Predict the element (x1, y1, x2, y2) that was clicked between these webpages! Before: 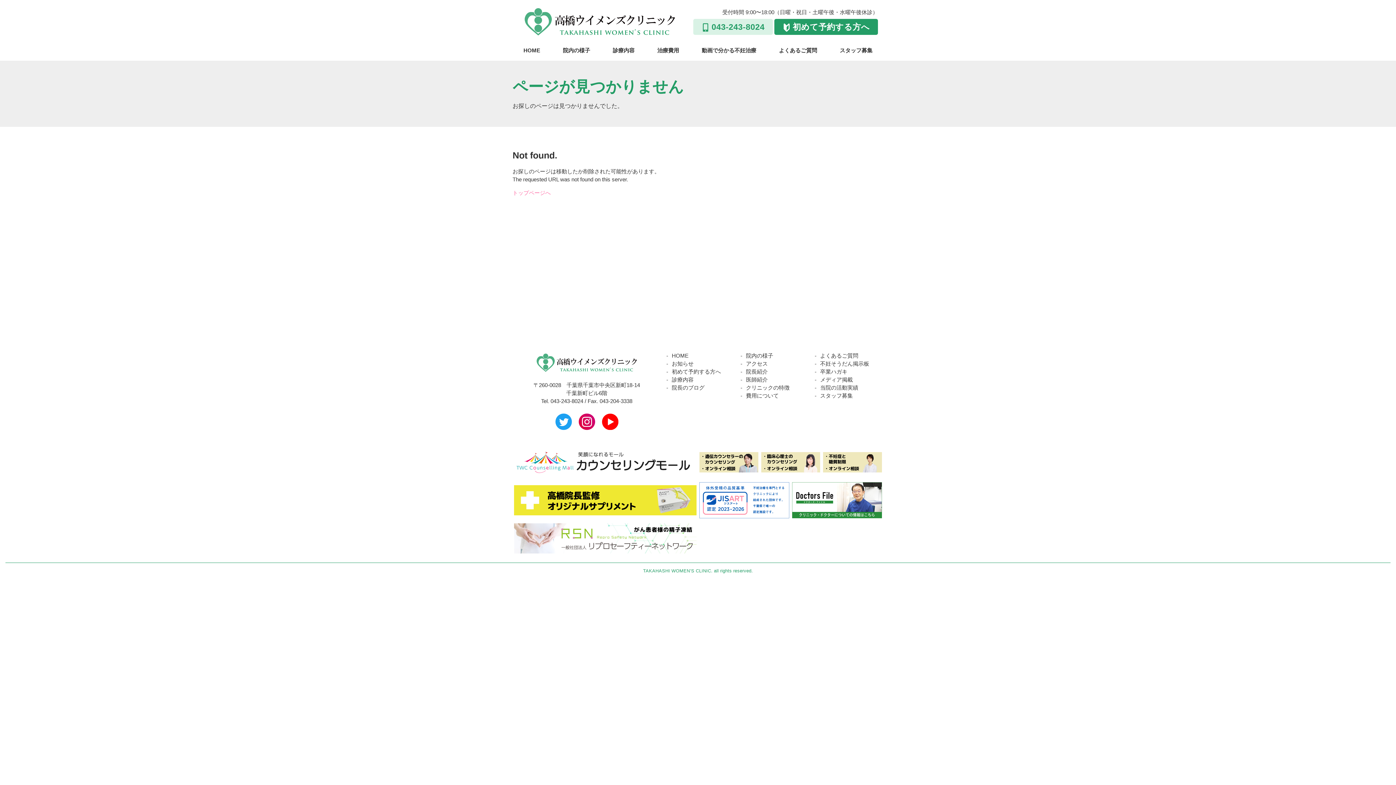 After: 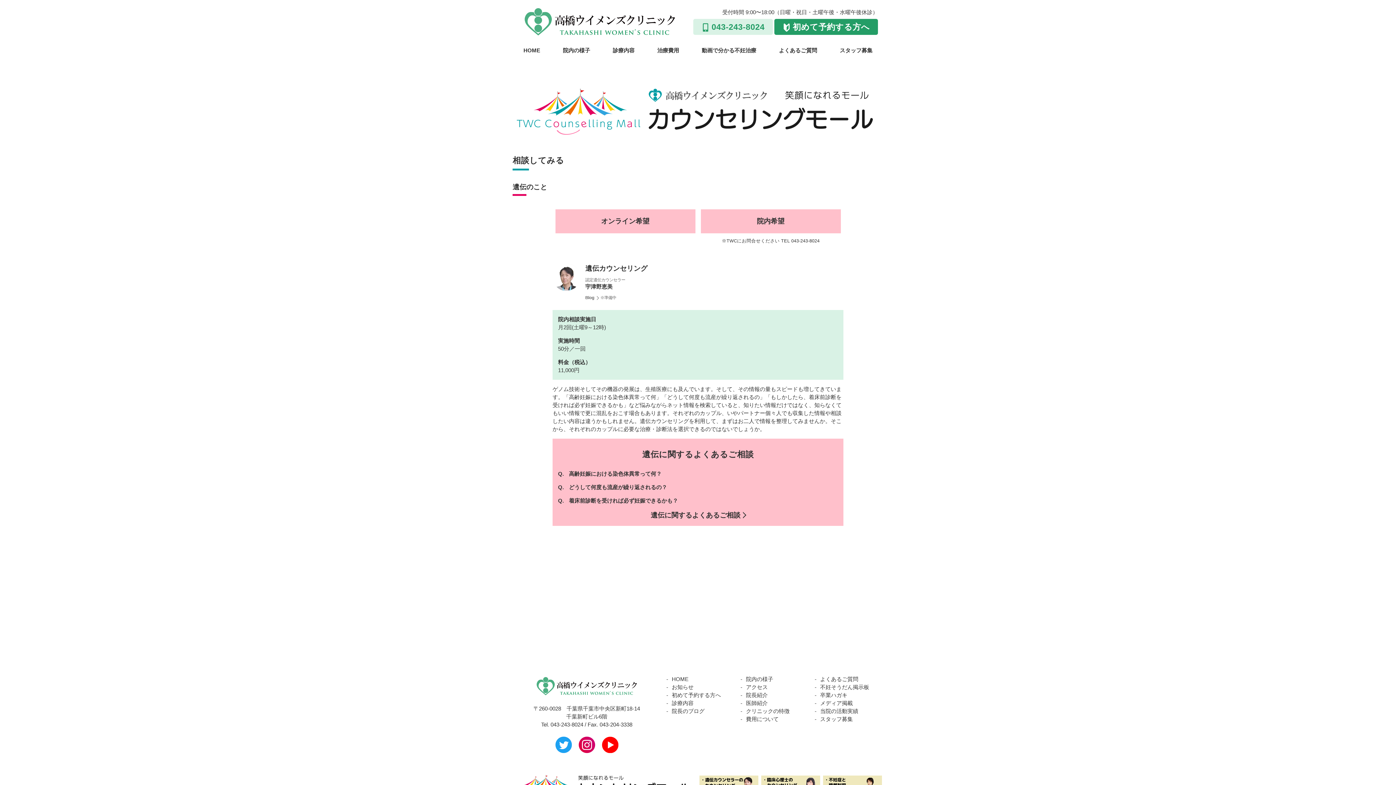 Action: bbox: (698, 450, 759, 476)